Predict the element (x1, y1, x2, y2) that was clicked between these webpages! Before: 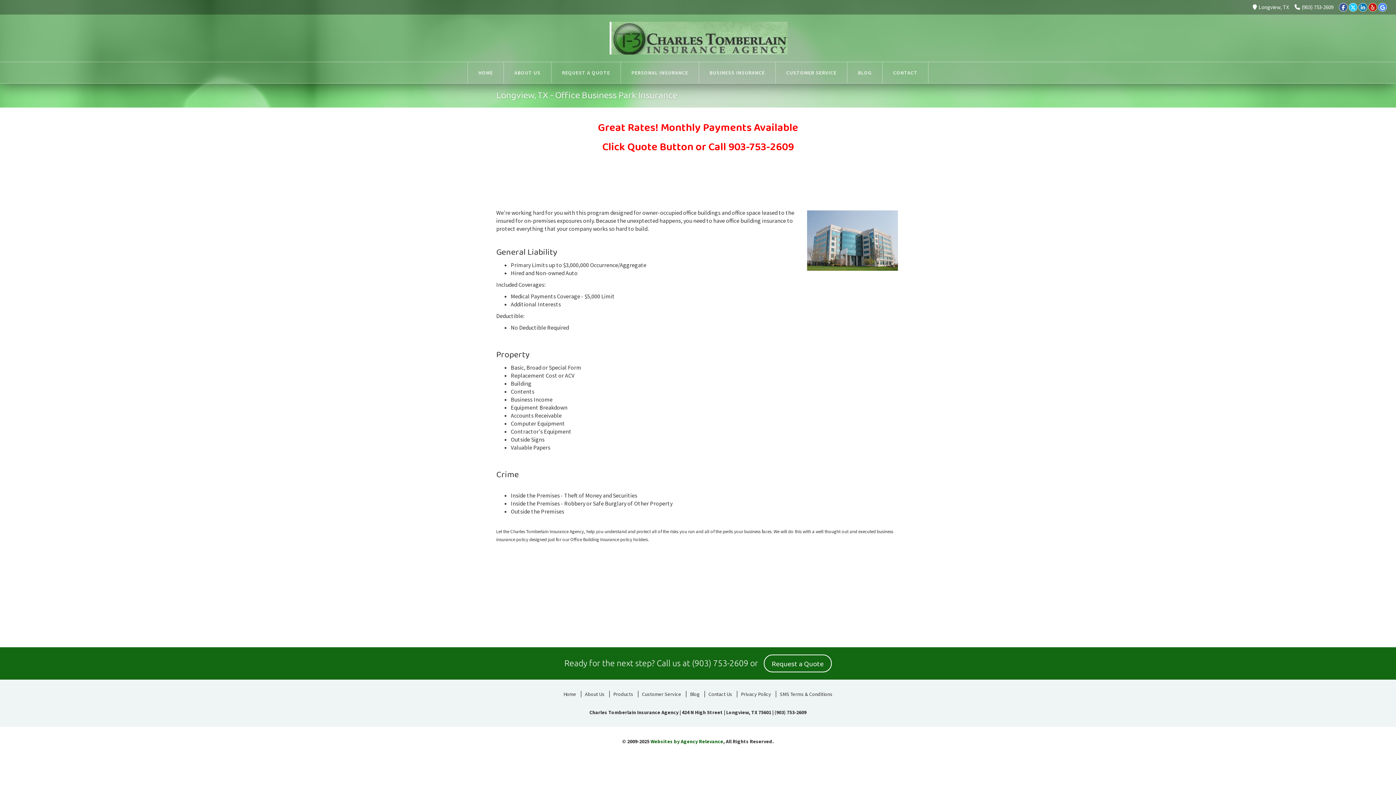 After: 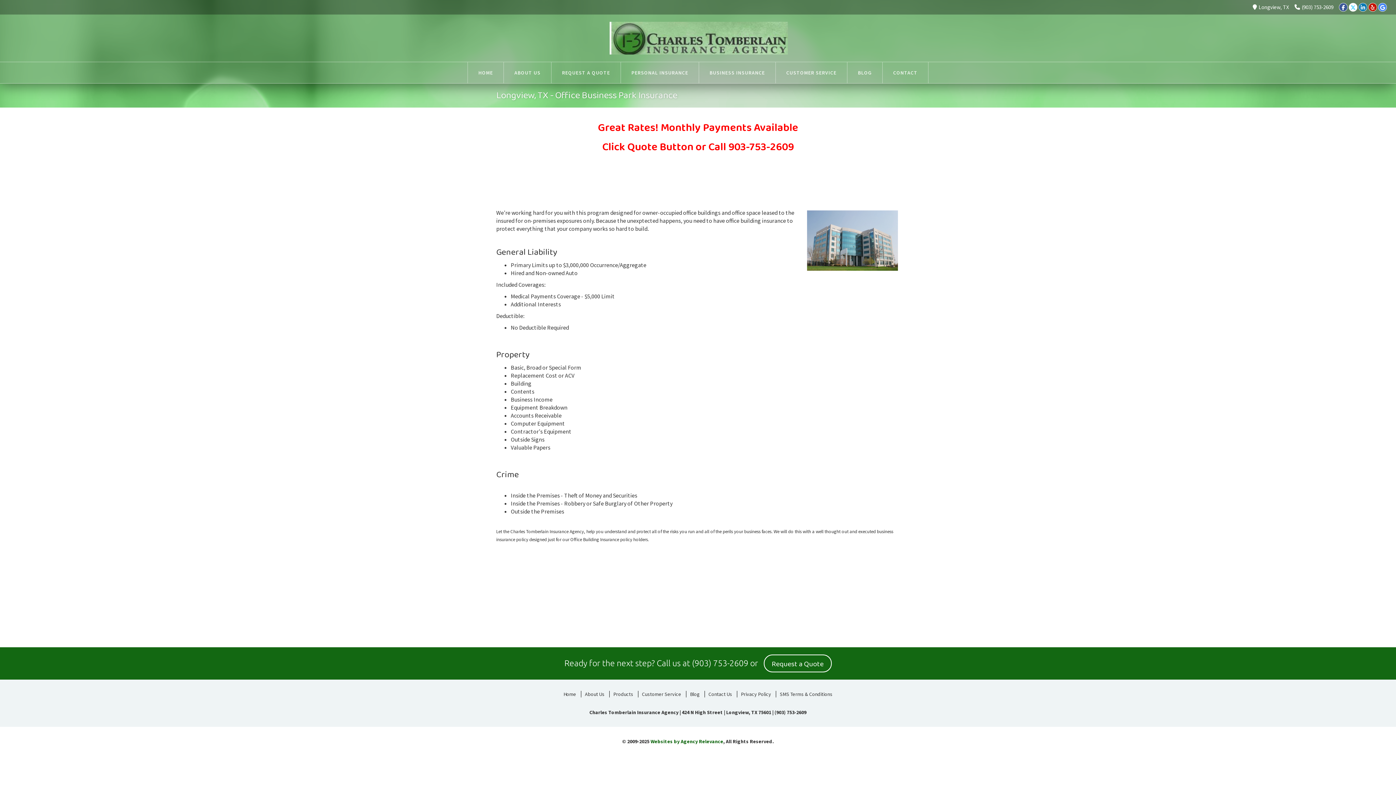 Action: bbox: (1349, 2, 1357, 11) label: Twitter